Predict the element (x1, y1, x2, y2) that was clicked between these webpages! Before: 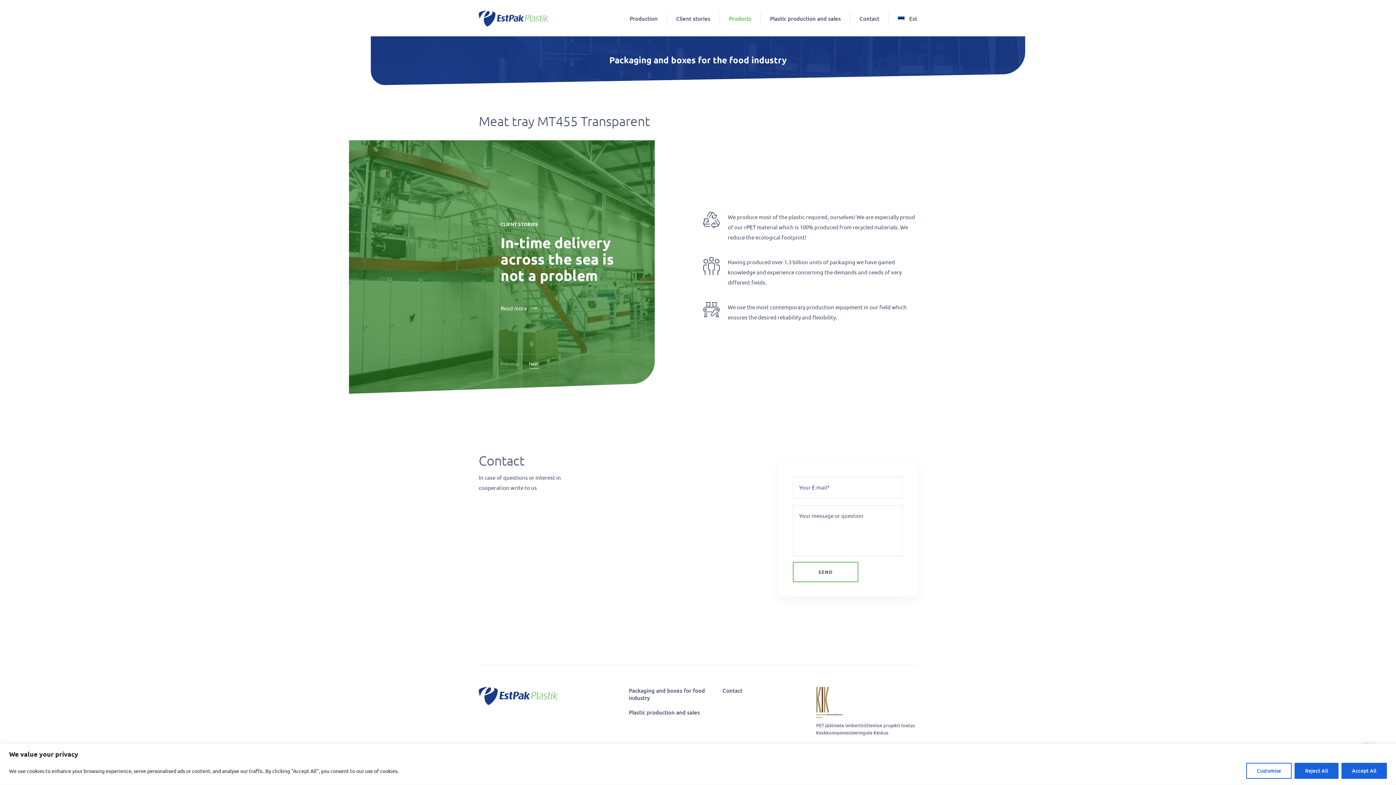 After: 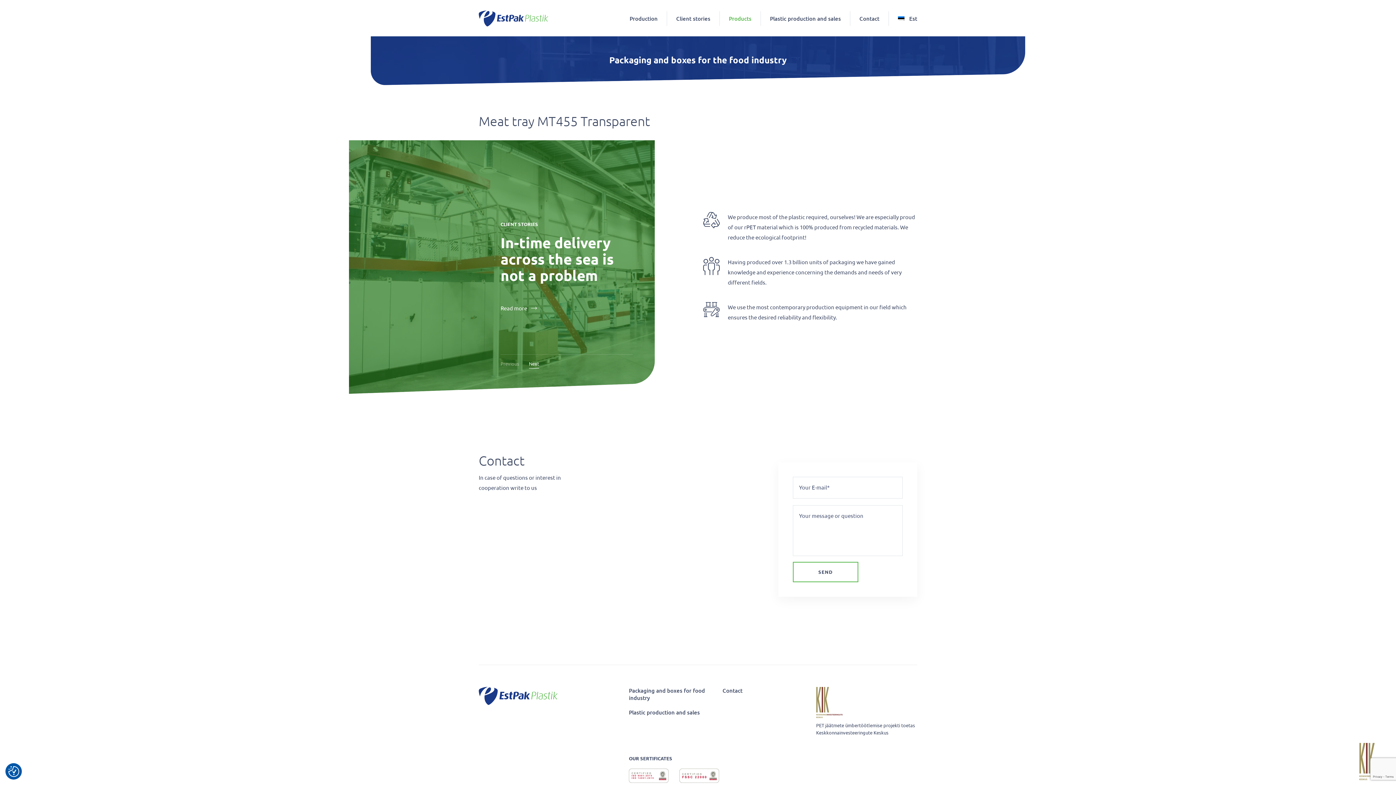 Action: bbox: (1294, 763, 1338, 779) label: Reject All